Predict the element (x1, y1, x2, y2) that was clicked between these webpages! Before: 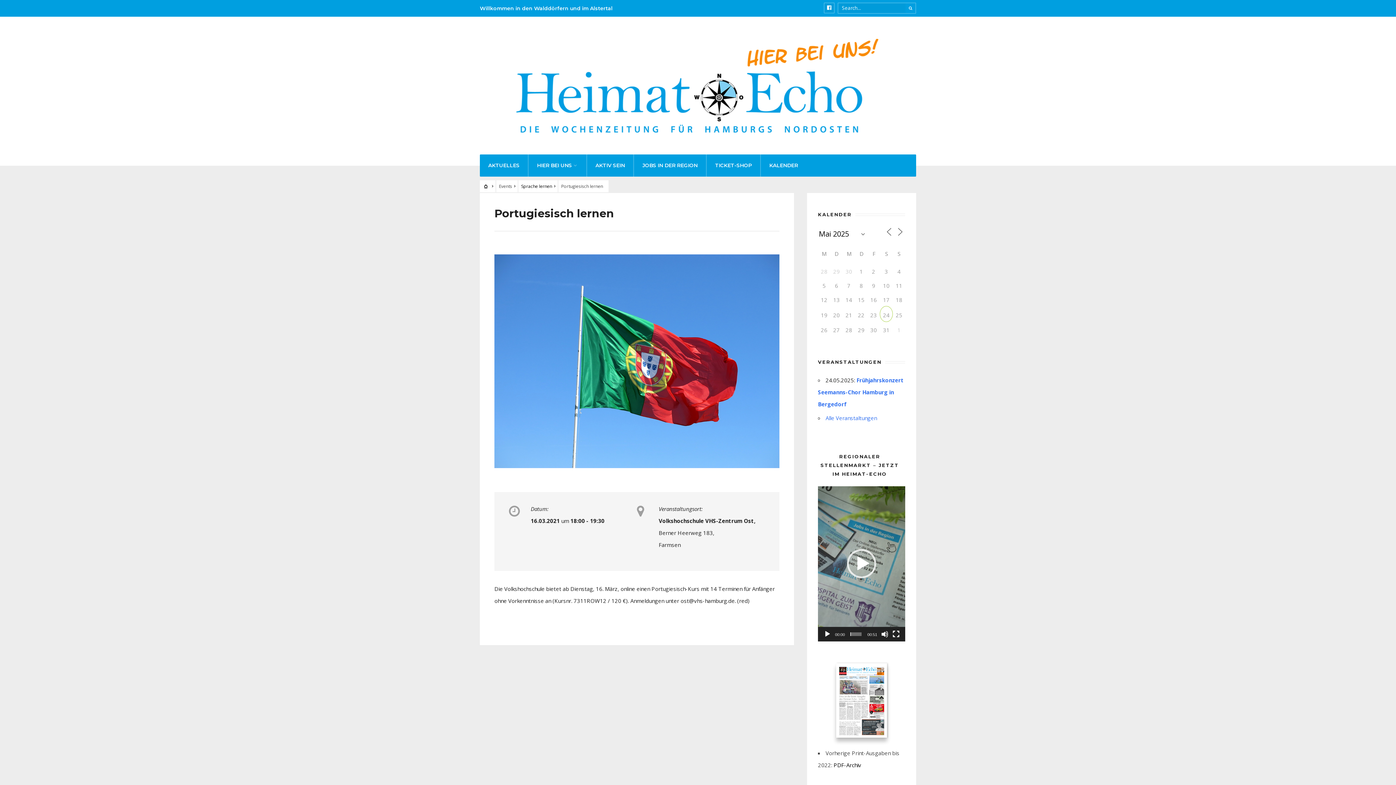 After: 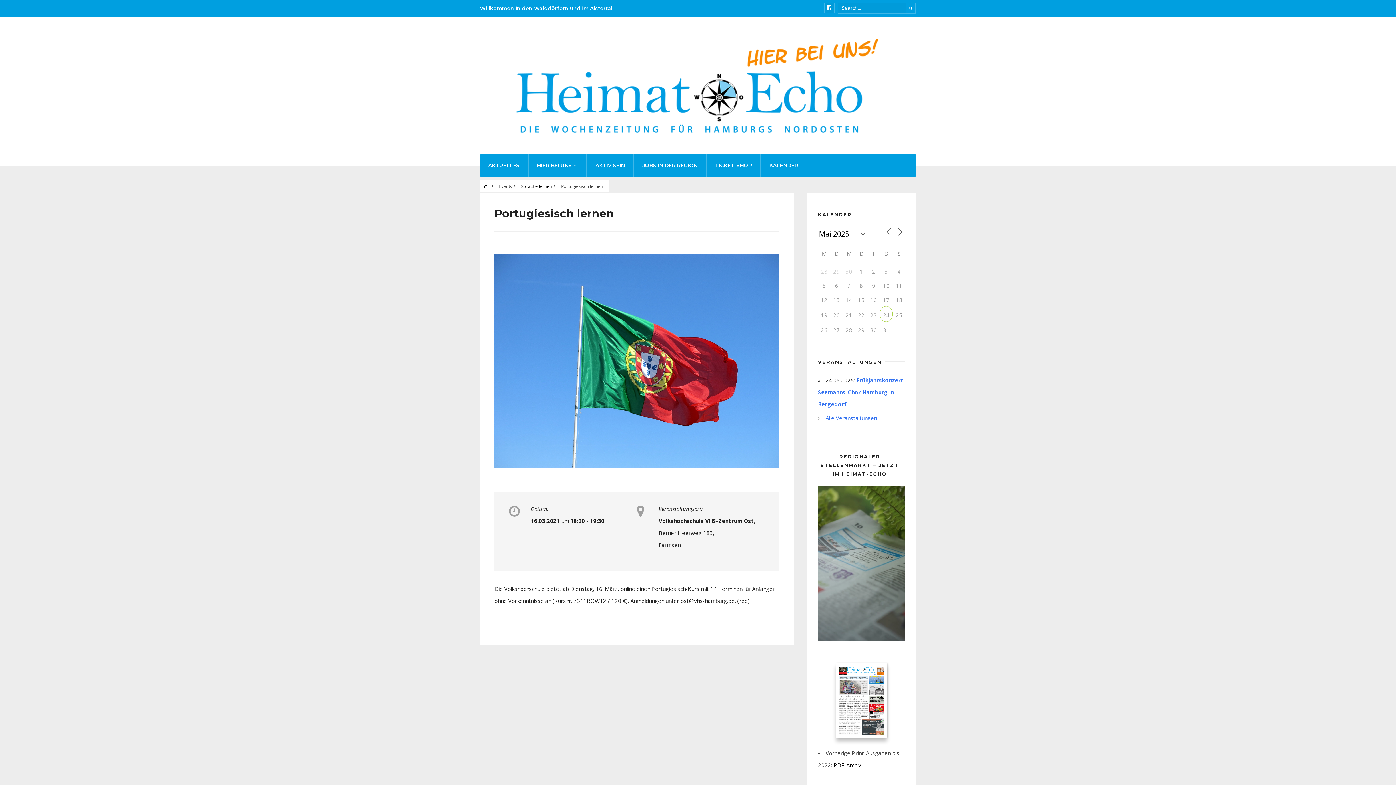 Action: bbox: (824, 630, 831, 638) label: Abspielen